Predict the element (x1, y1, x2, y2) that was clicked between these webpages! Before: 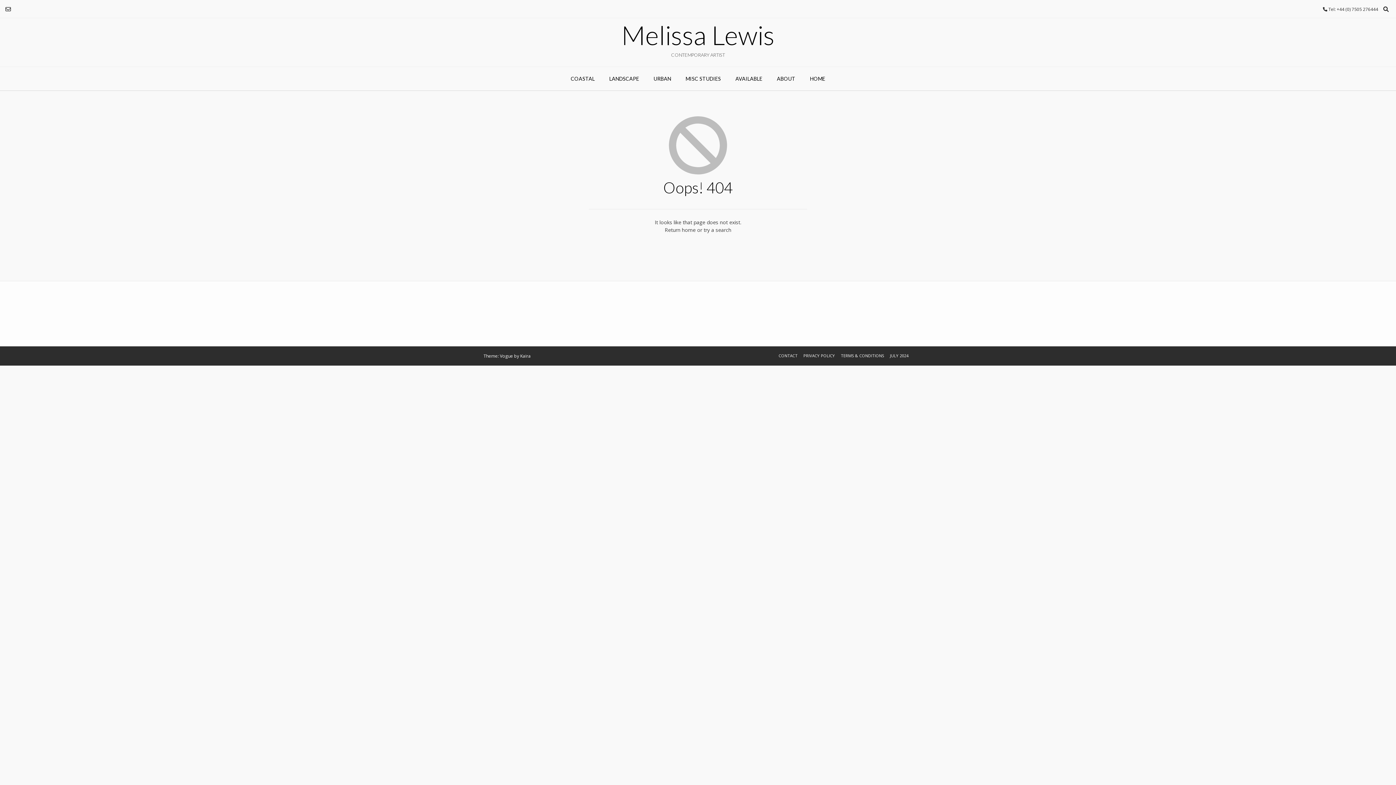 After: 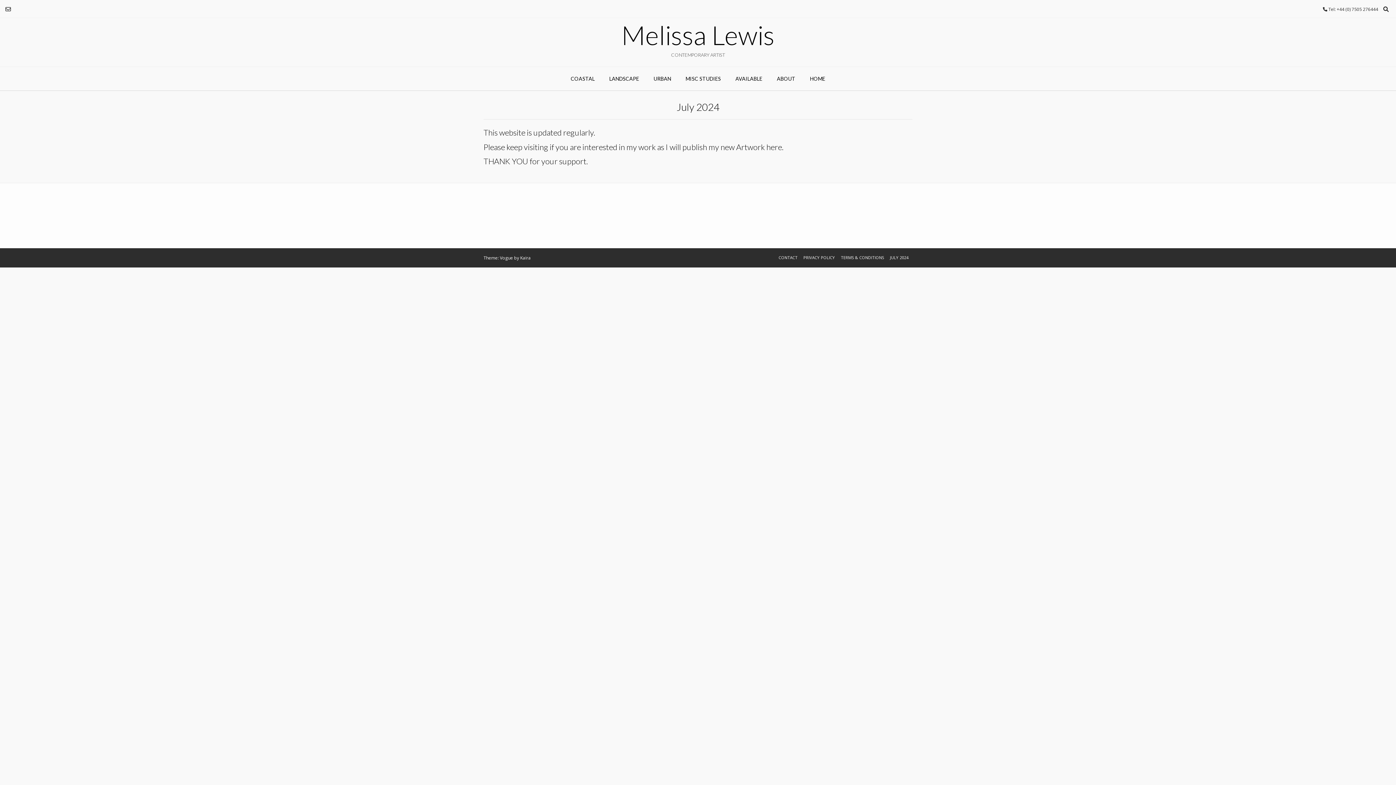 Action: label: JULY 2024 bbox: (888, 352, 910, 359)